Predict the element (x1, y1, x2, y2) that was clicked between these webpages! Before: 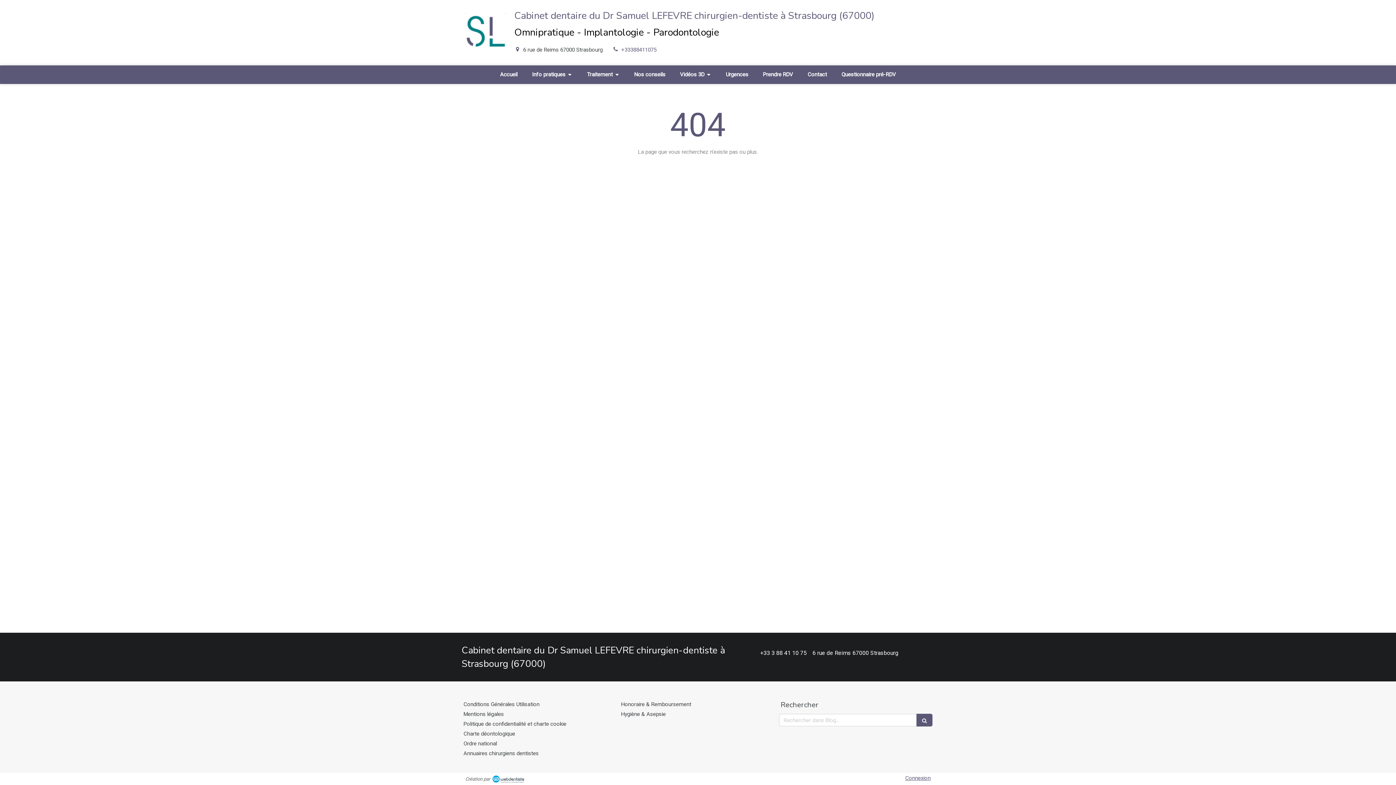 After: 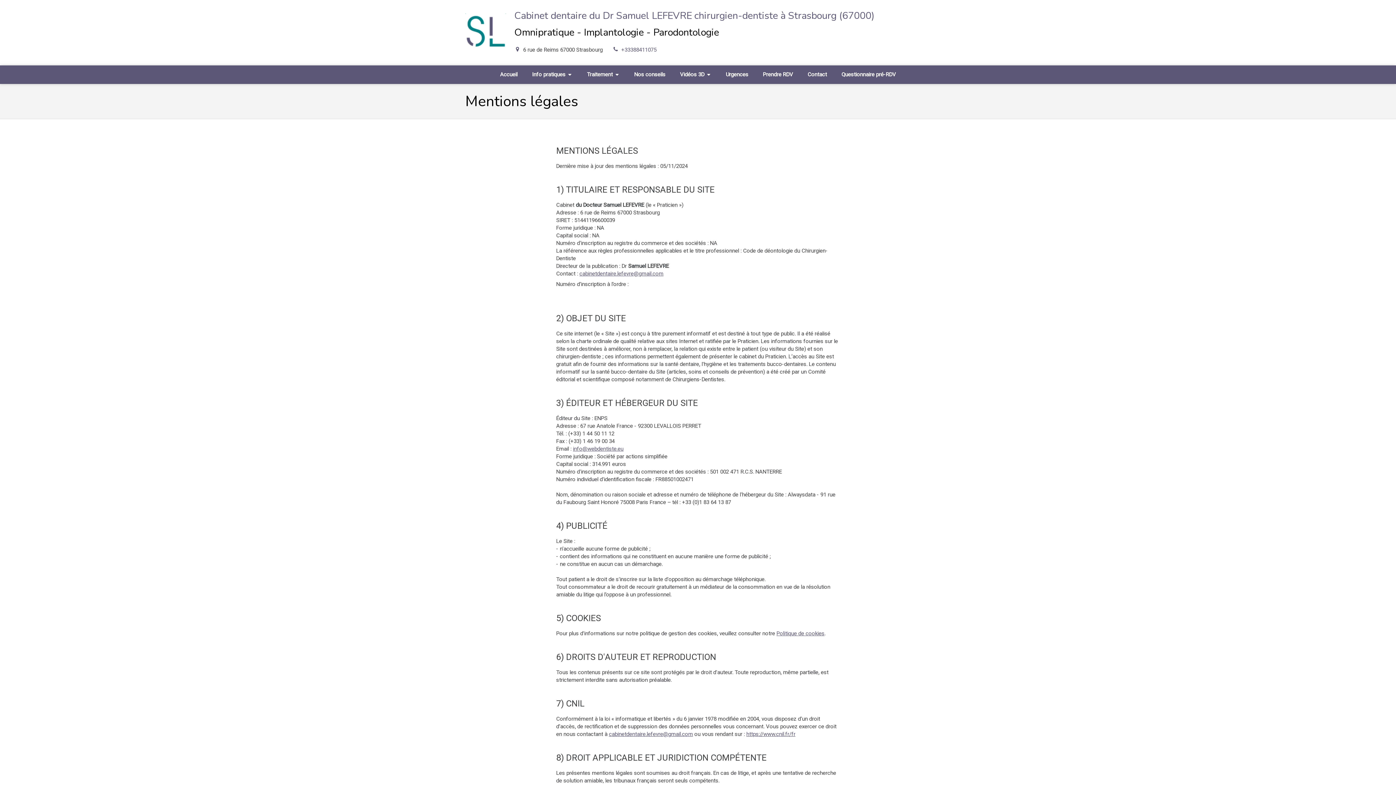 Action: label: Mentions légales bbox: (463, 711, 504, 717)